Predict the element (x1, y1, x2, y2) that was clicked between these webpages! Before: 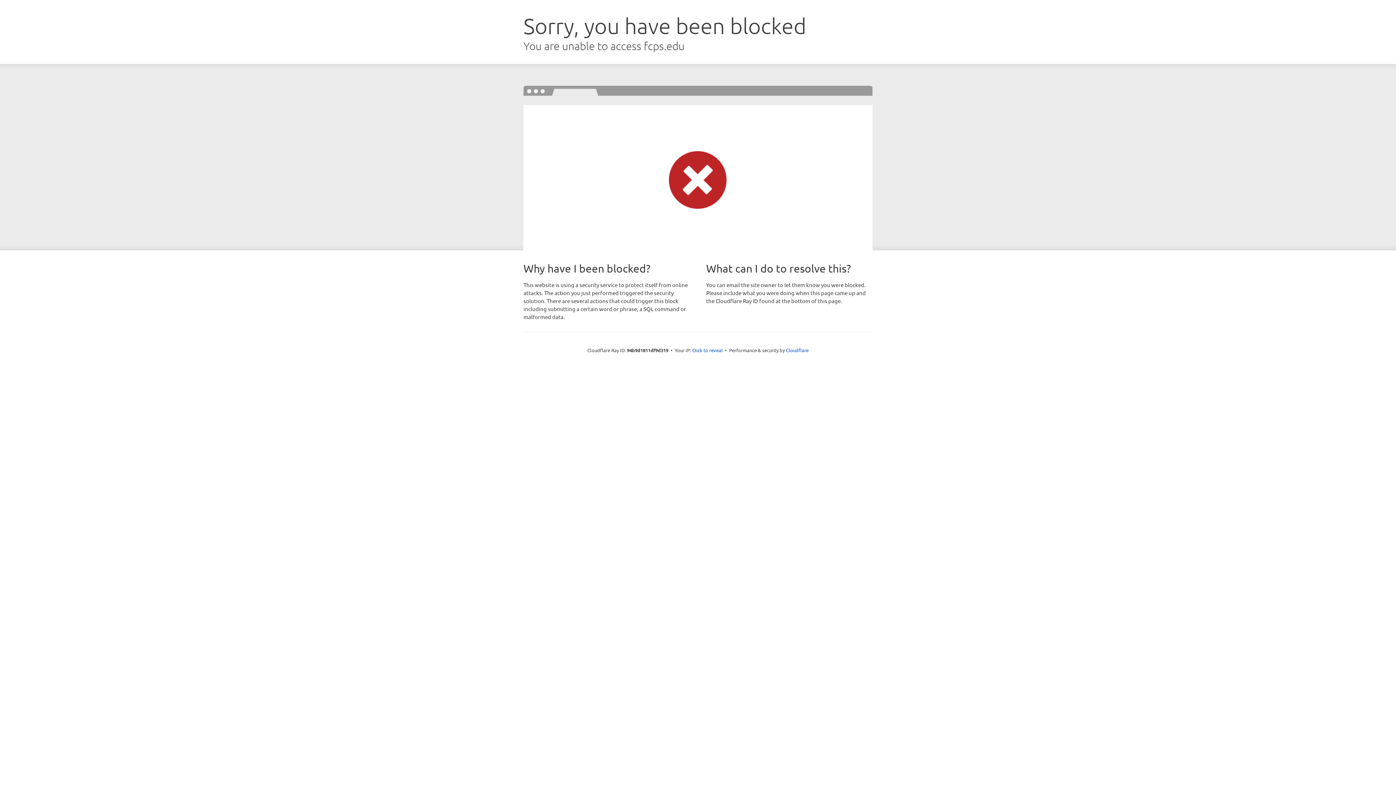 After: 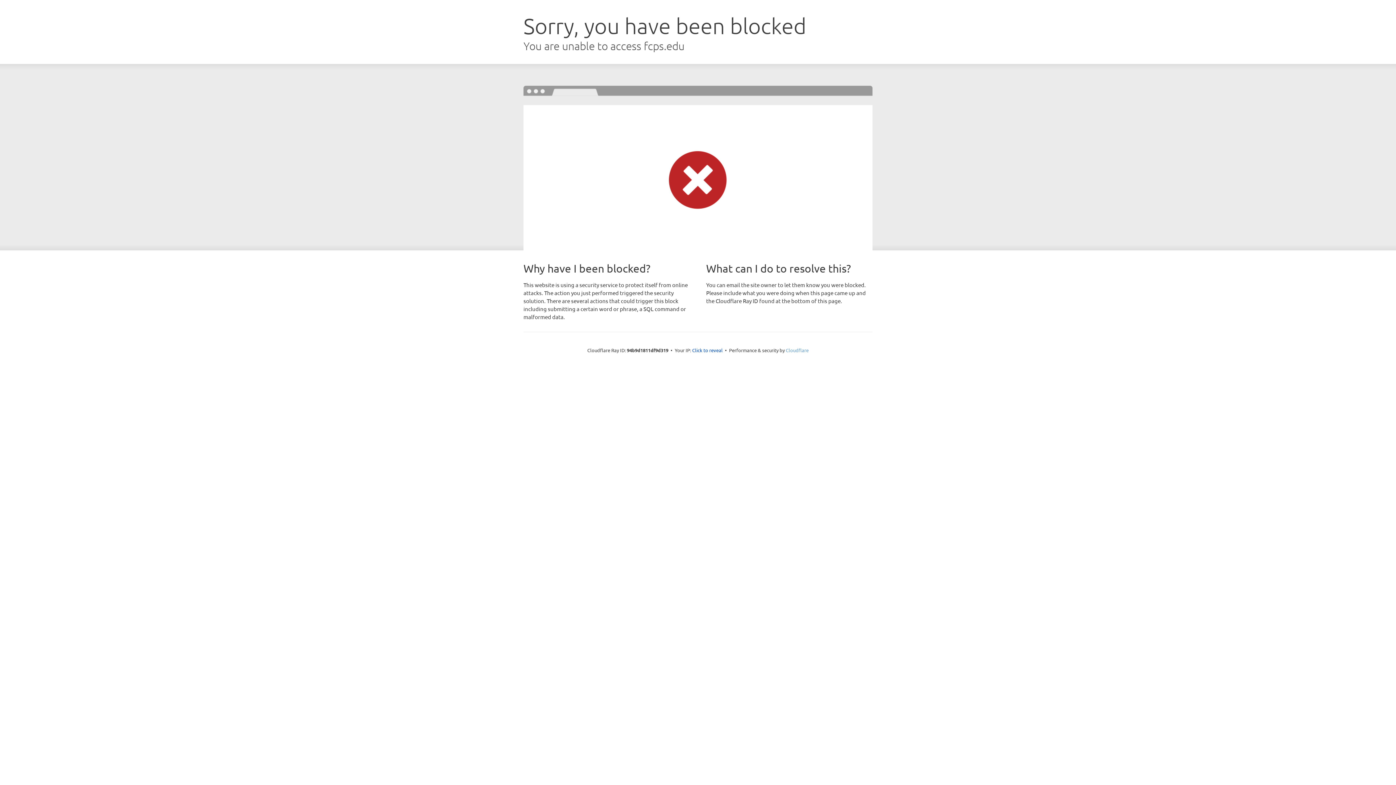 Action: bbox: (786, 347, 808, 353) label: Cloudflare